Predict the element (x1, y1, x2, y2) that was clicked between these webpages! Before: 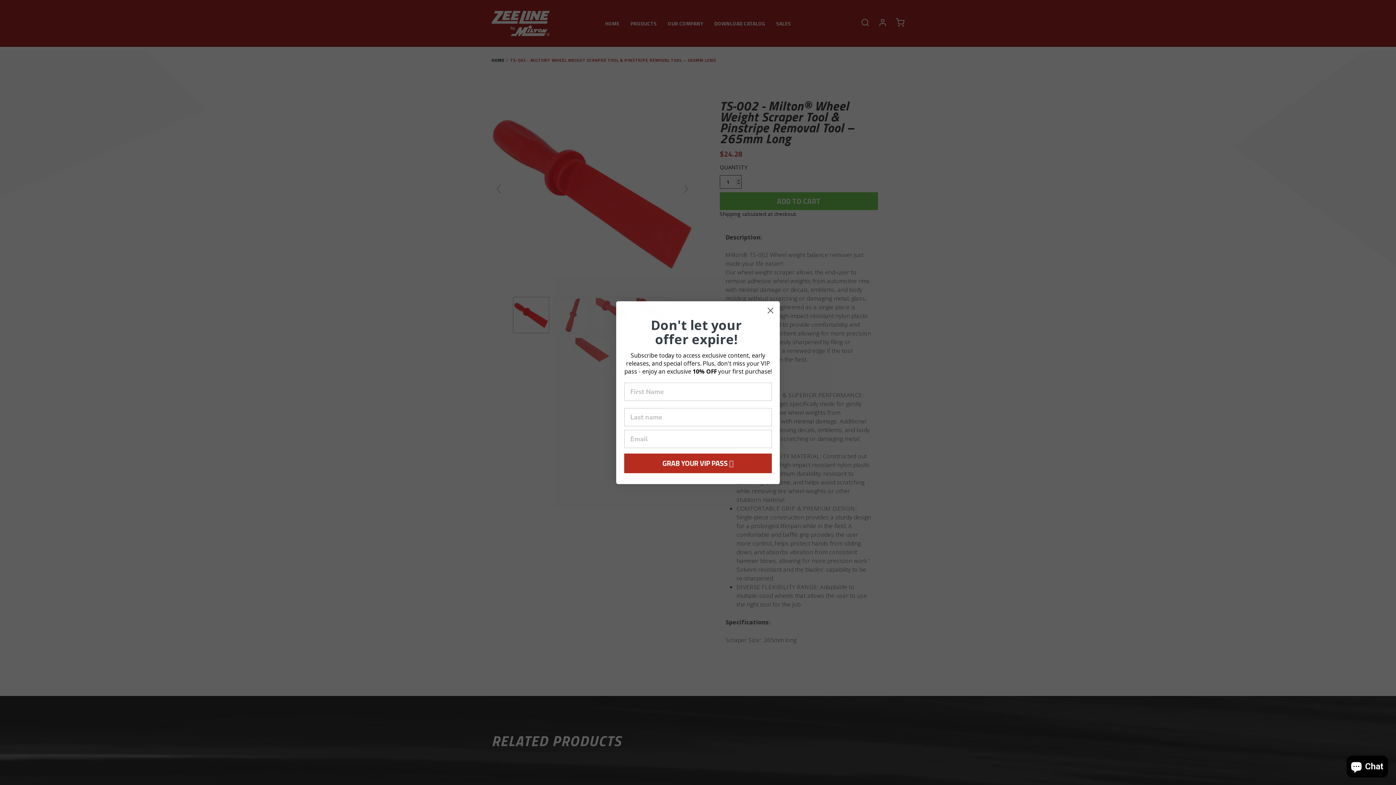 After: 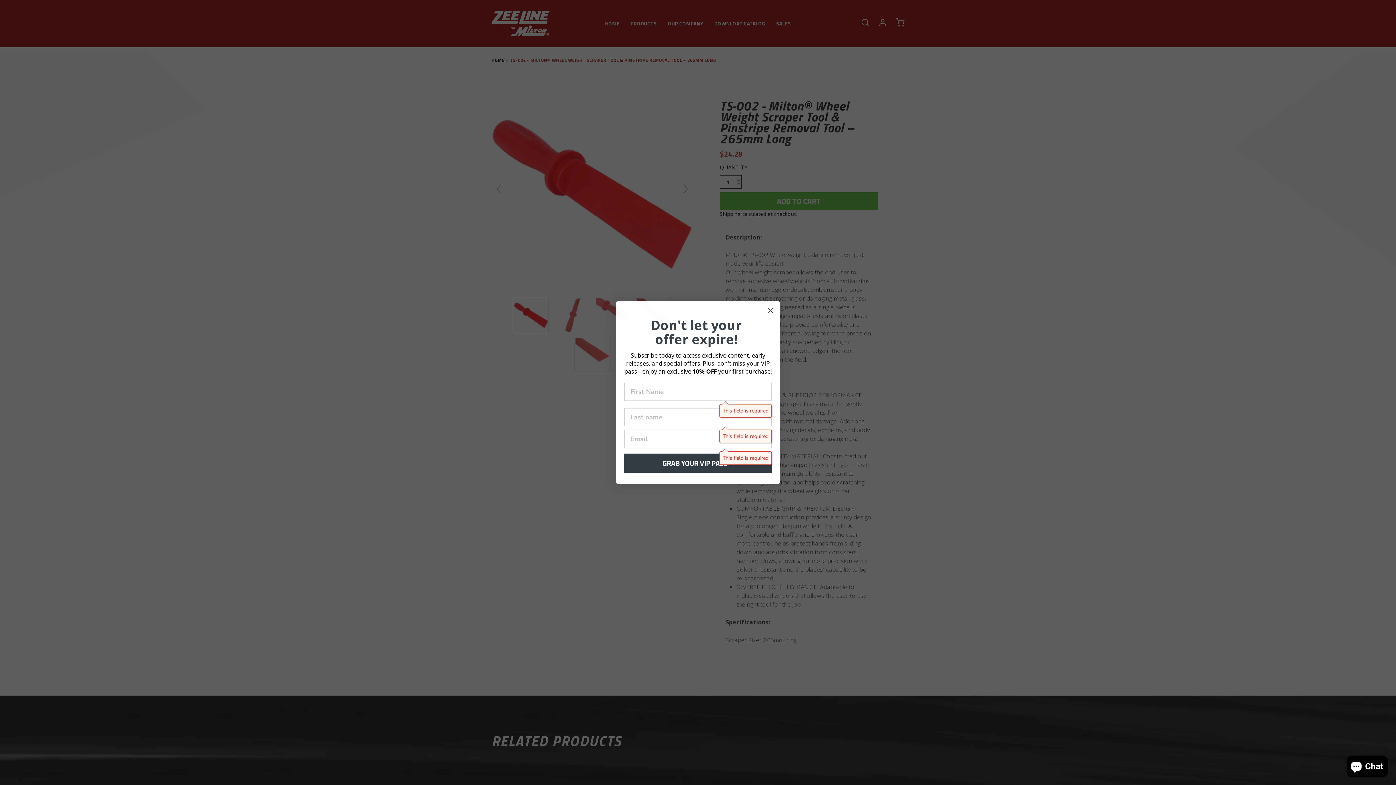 Action: label: GRAB YOUR VIP PASS 🪪 bbox: (624, 453, 772, 473)